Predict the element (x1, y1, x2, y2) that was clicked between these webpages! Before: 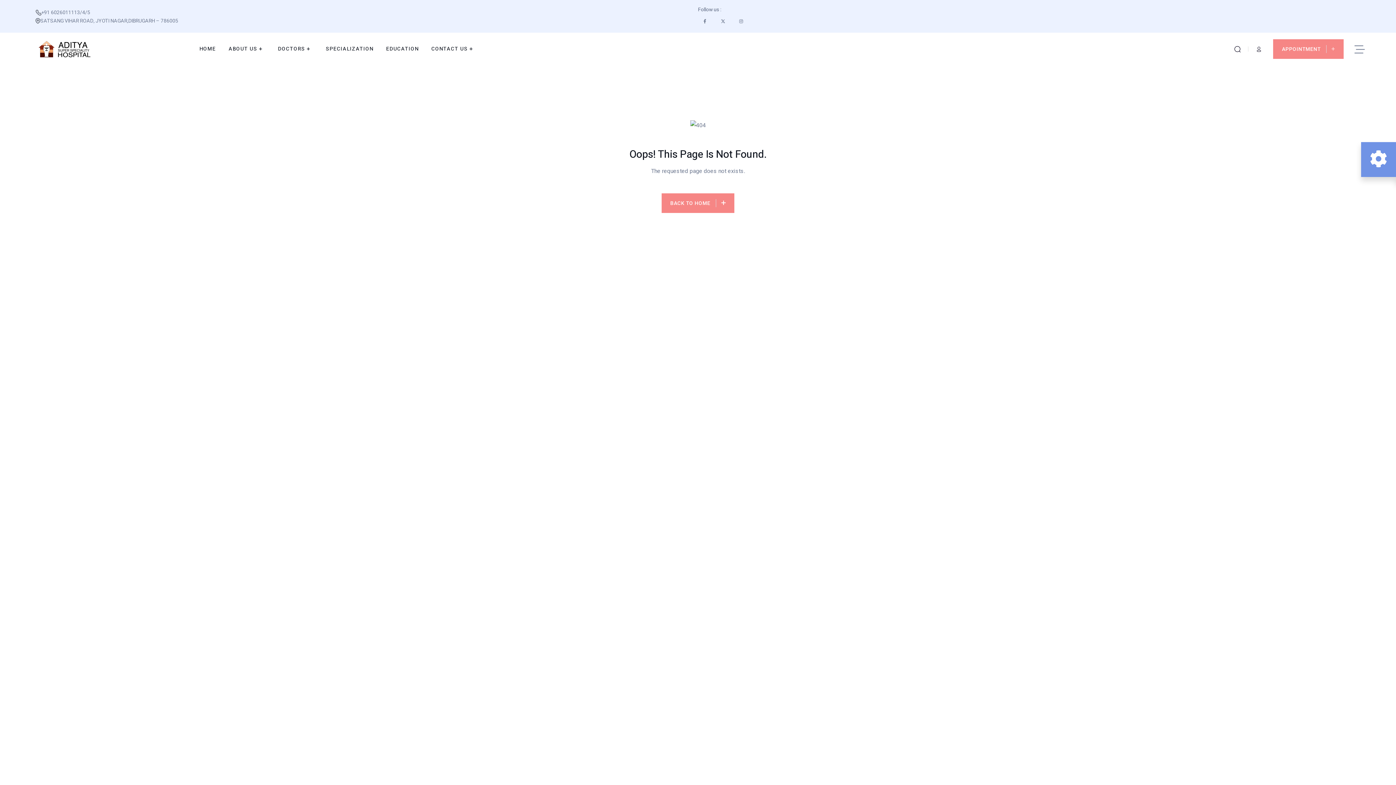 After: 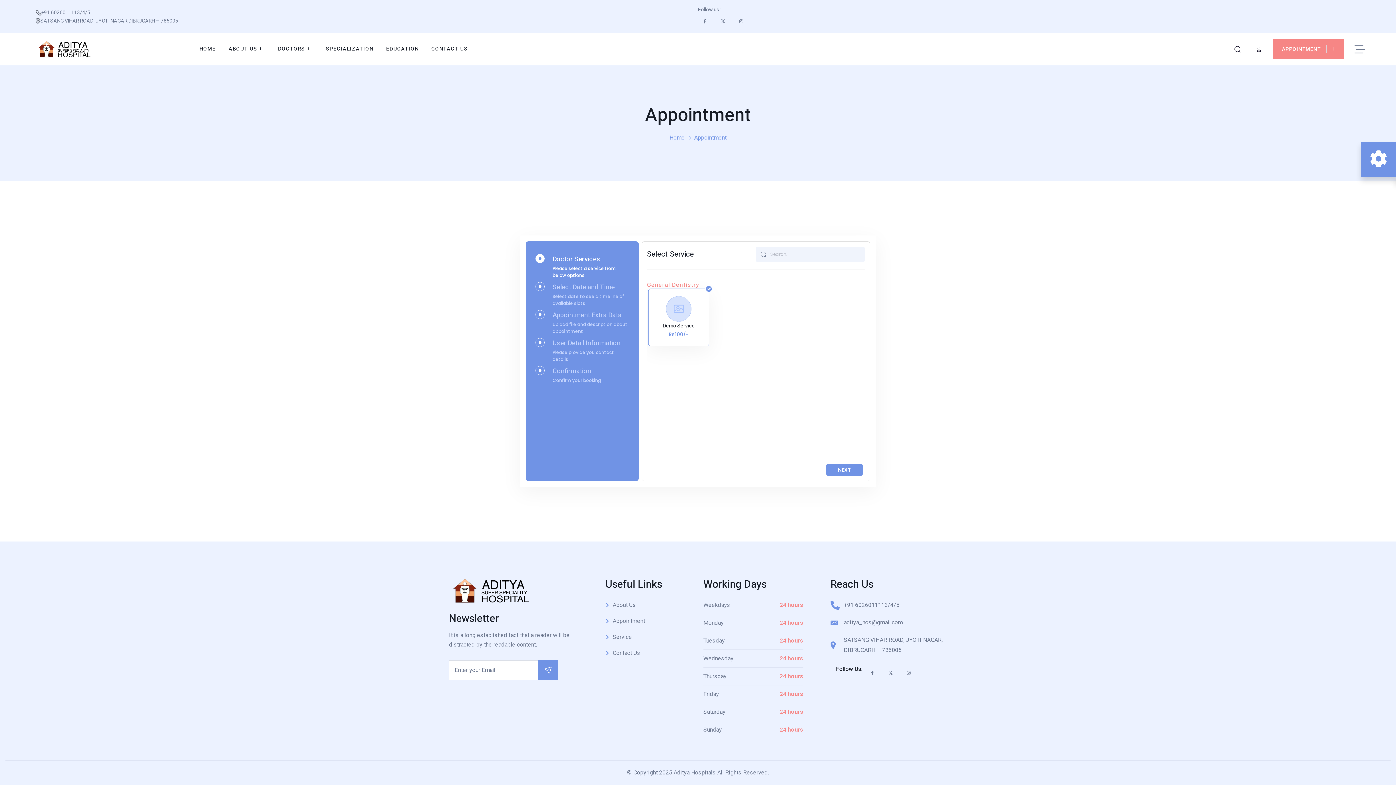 Action: label: APPOINTMENT bbox: (1273, 39, 1343, 58)